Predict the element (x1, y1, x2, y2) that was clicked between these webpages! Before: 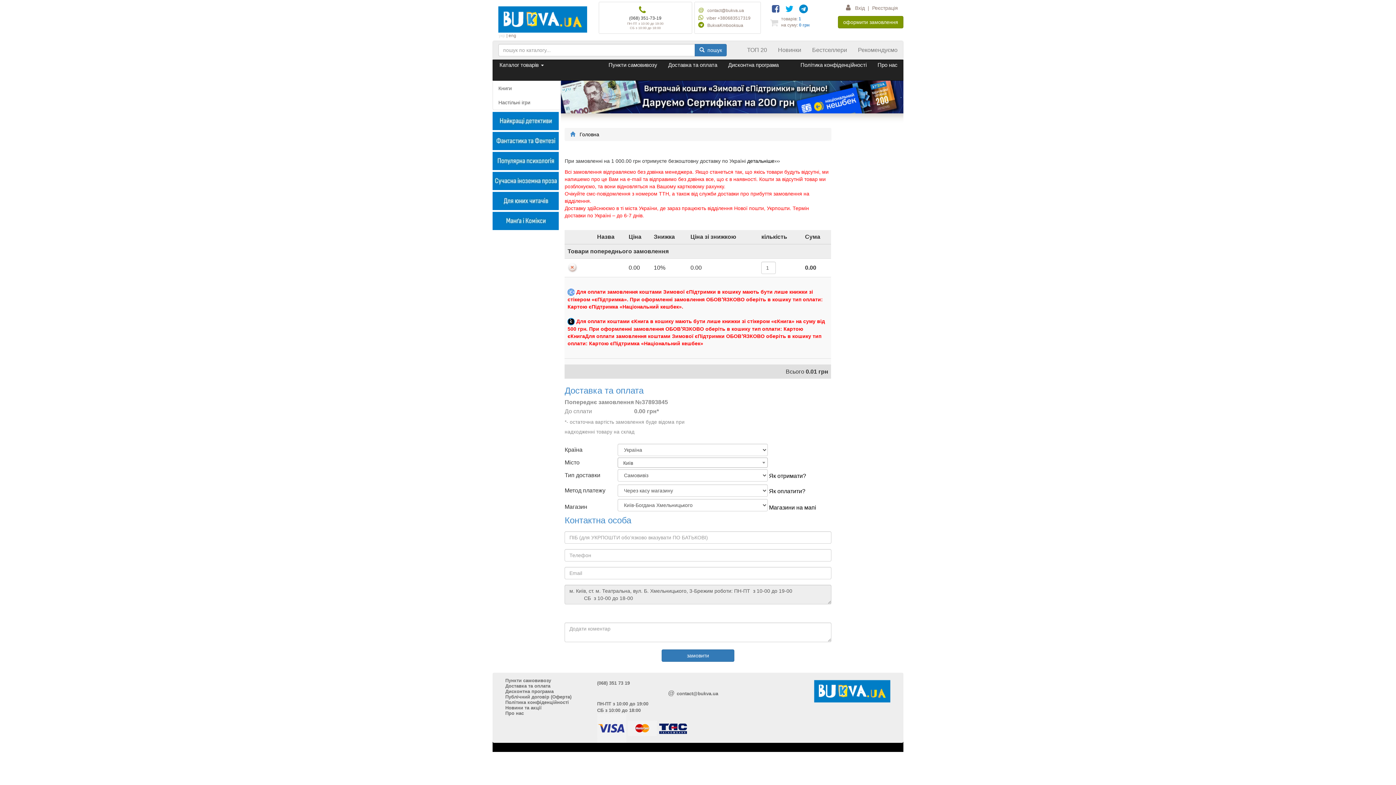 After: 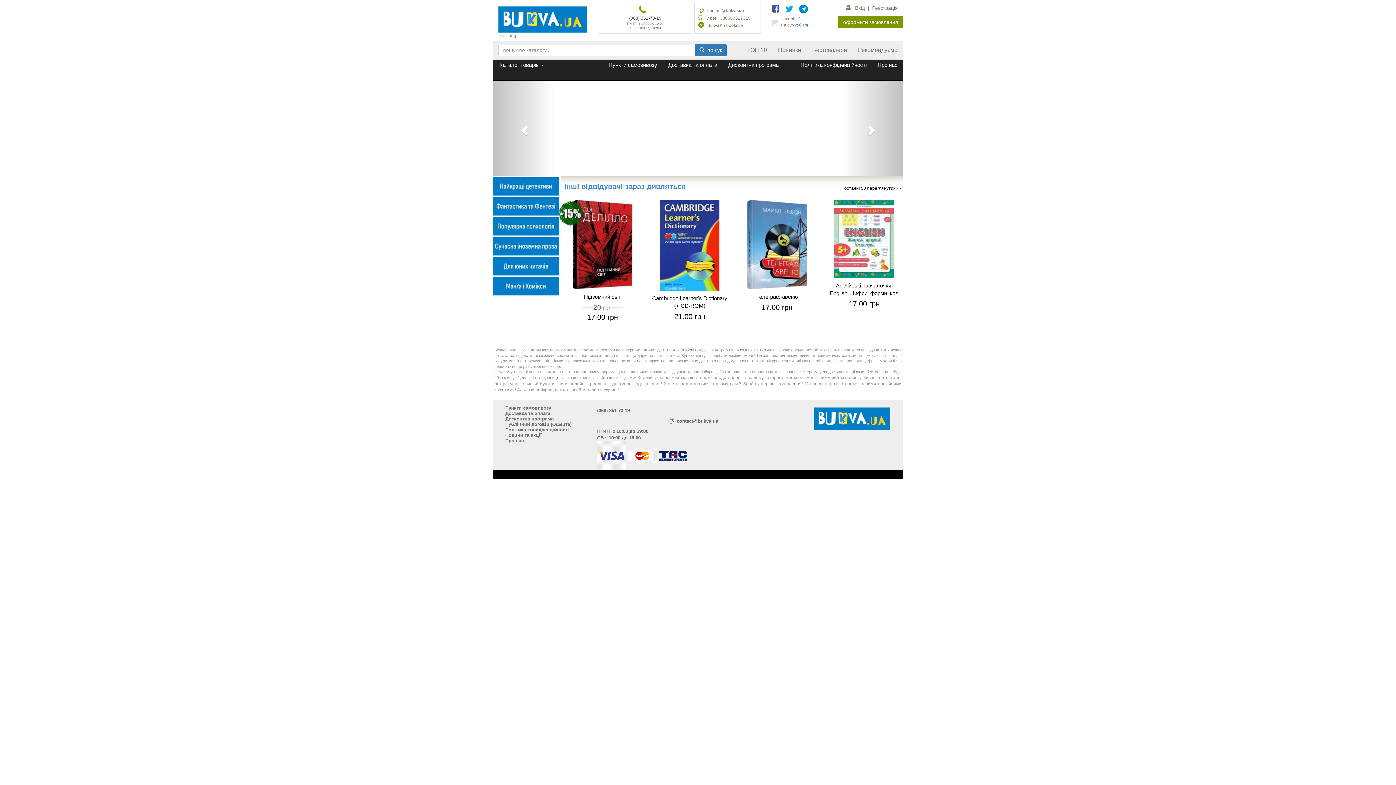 Action: bbox: (806, 680, 898, 702)